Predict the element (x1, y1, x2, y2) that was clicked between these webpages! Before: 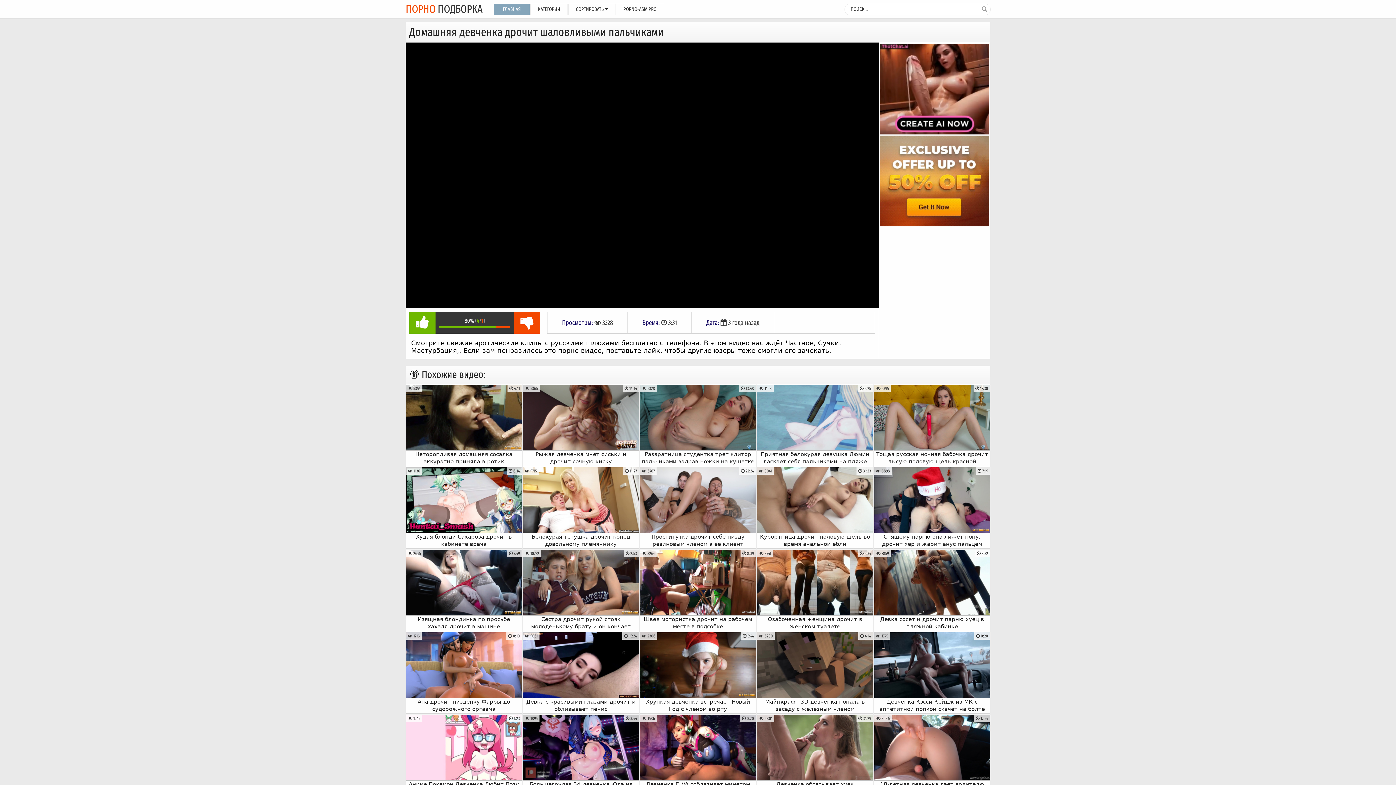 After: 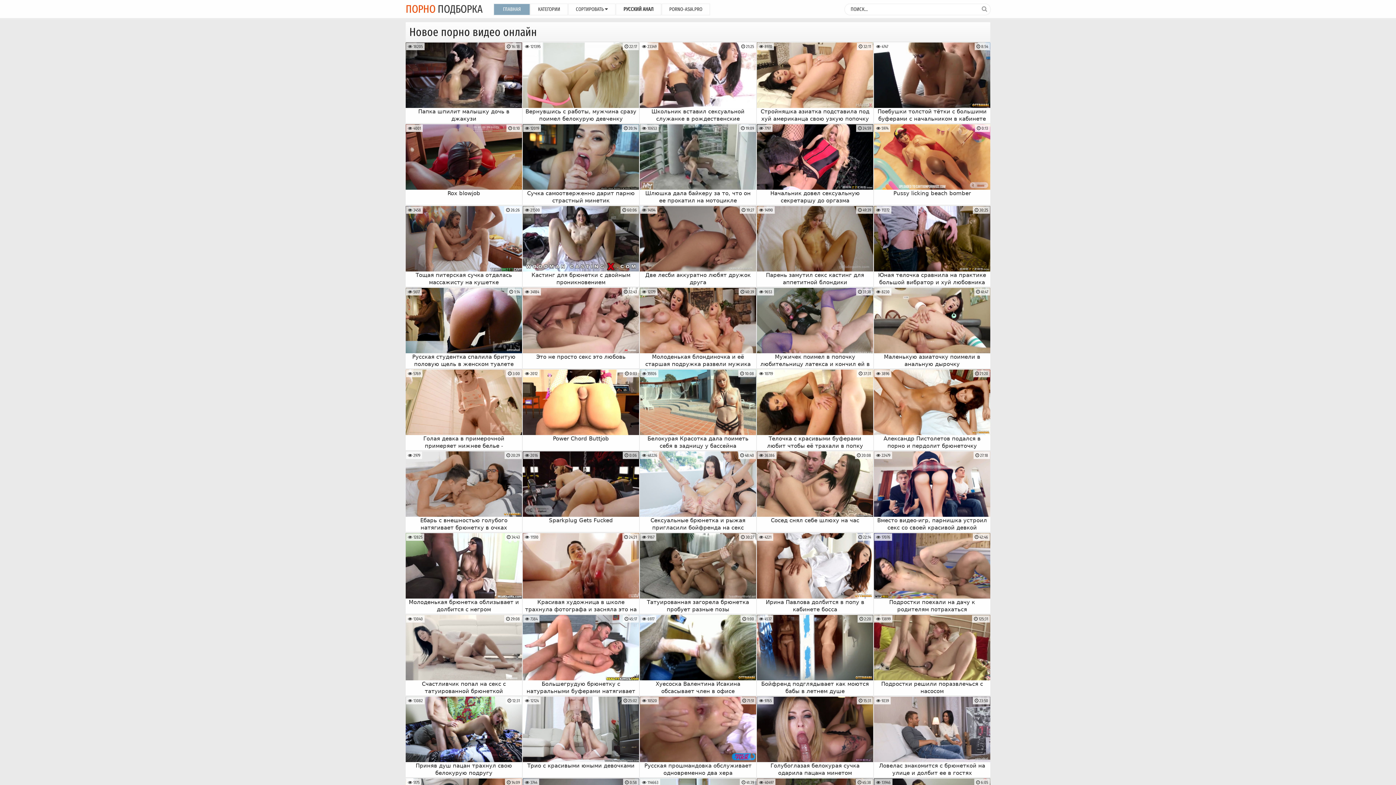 Action: bbox: (405, 3, 482, 14) label: ПОРНО ПОДБОРКА